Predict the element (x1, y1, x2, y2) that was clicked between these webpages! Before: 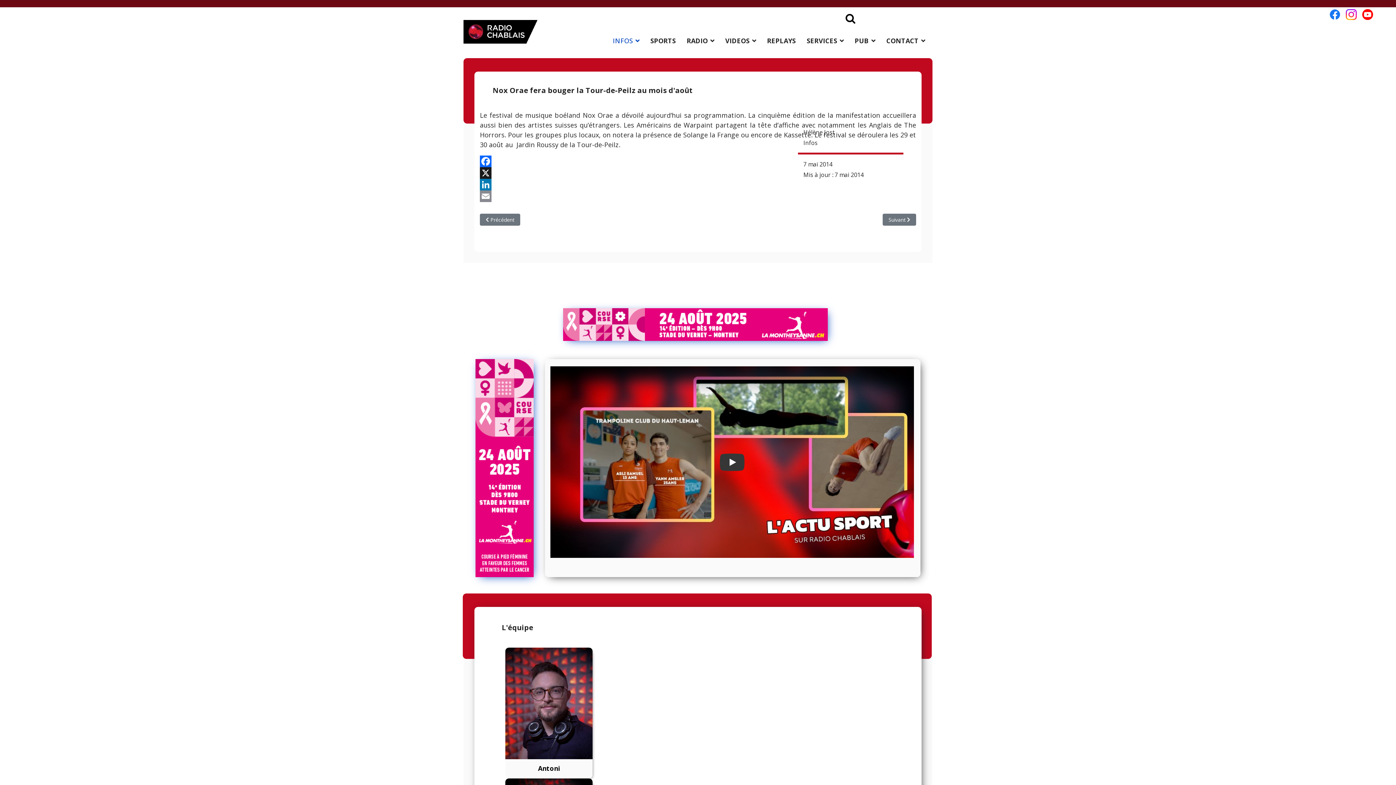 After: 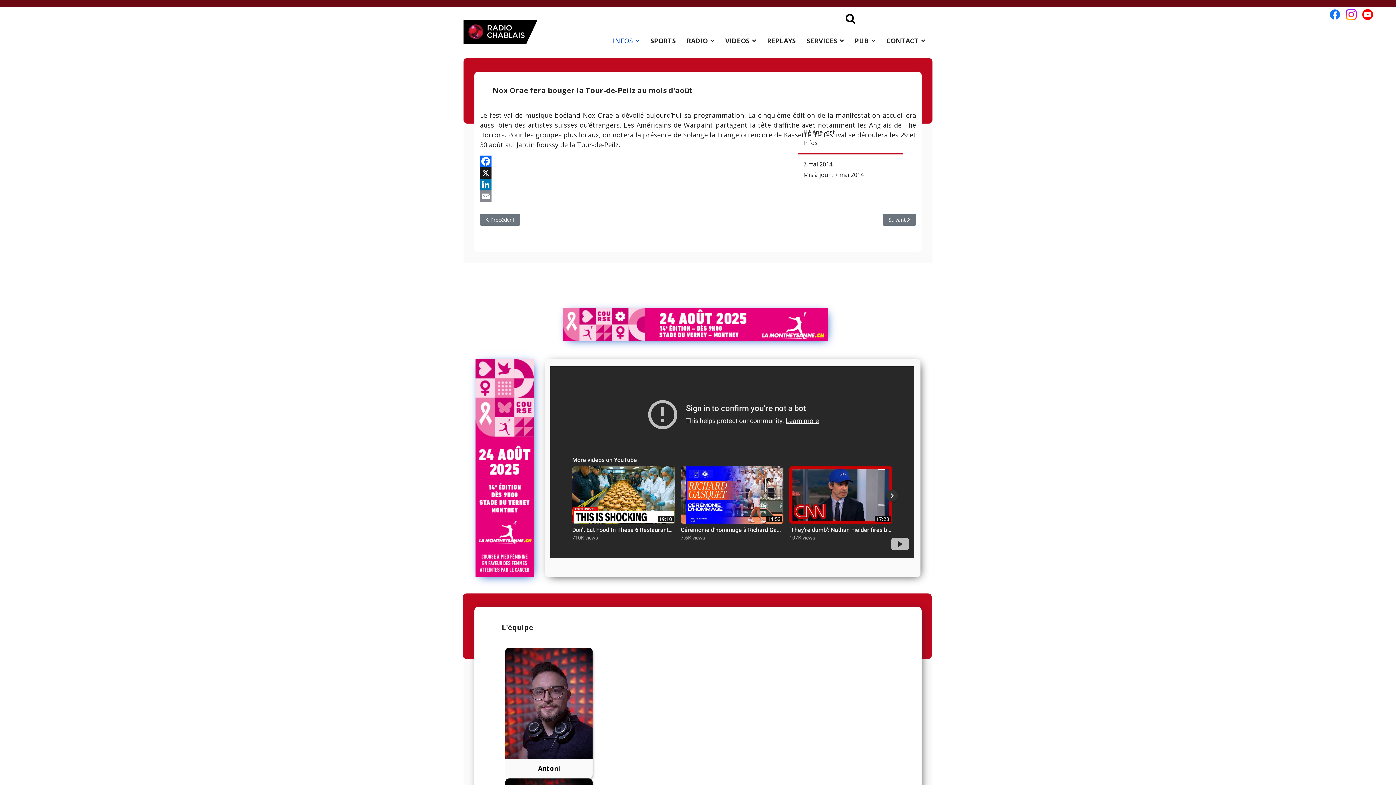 Action: bbox: (550, 366, 914, 558) label: Play